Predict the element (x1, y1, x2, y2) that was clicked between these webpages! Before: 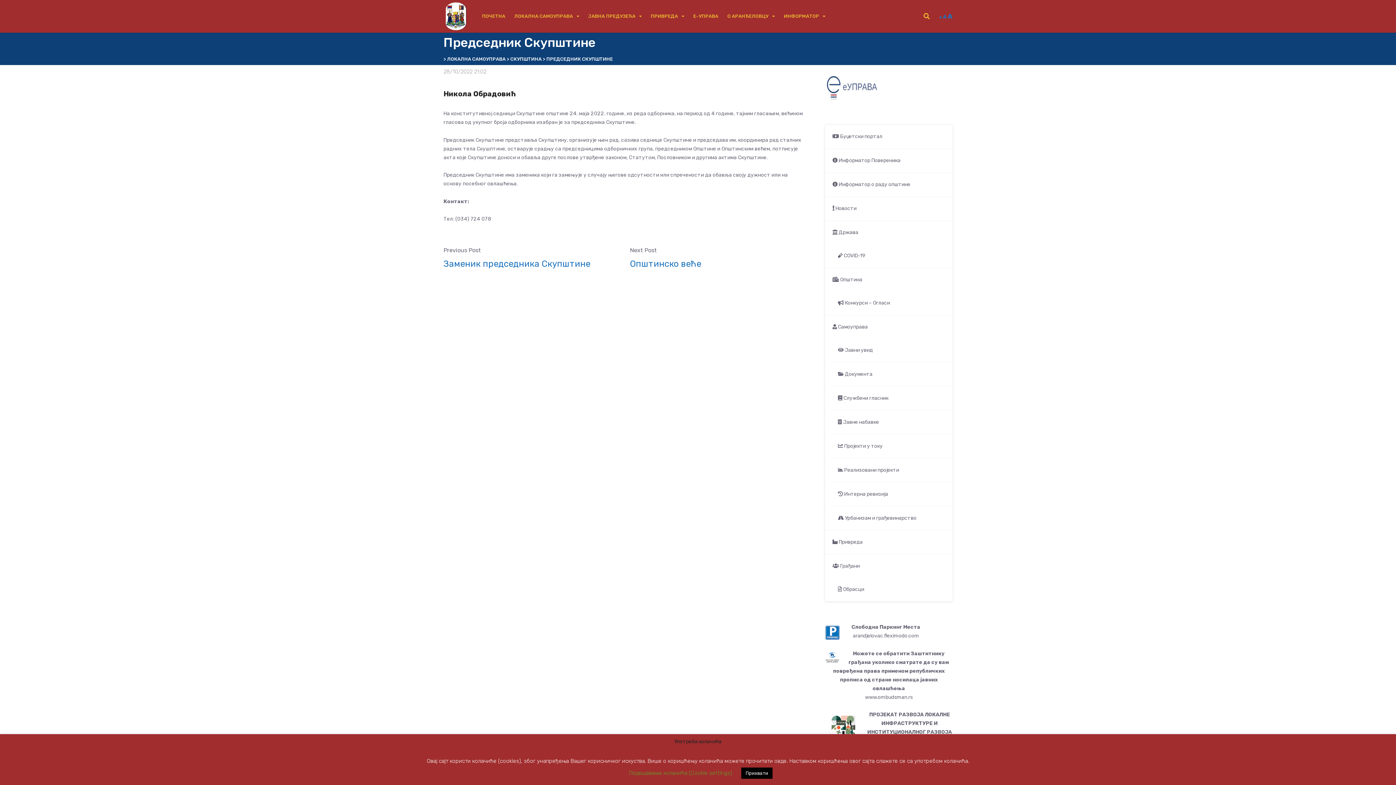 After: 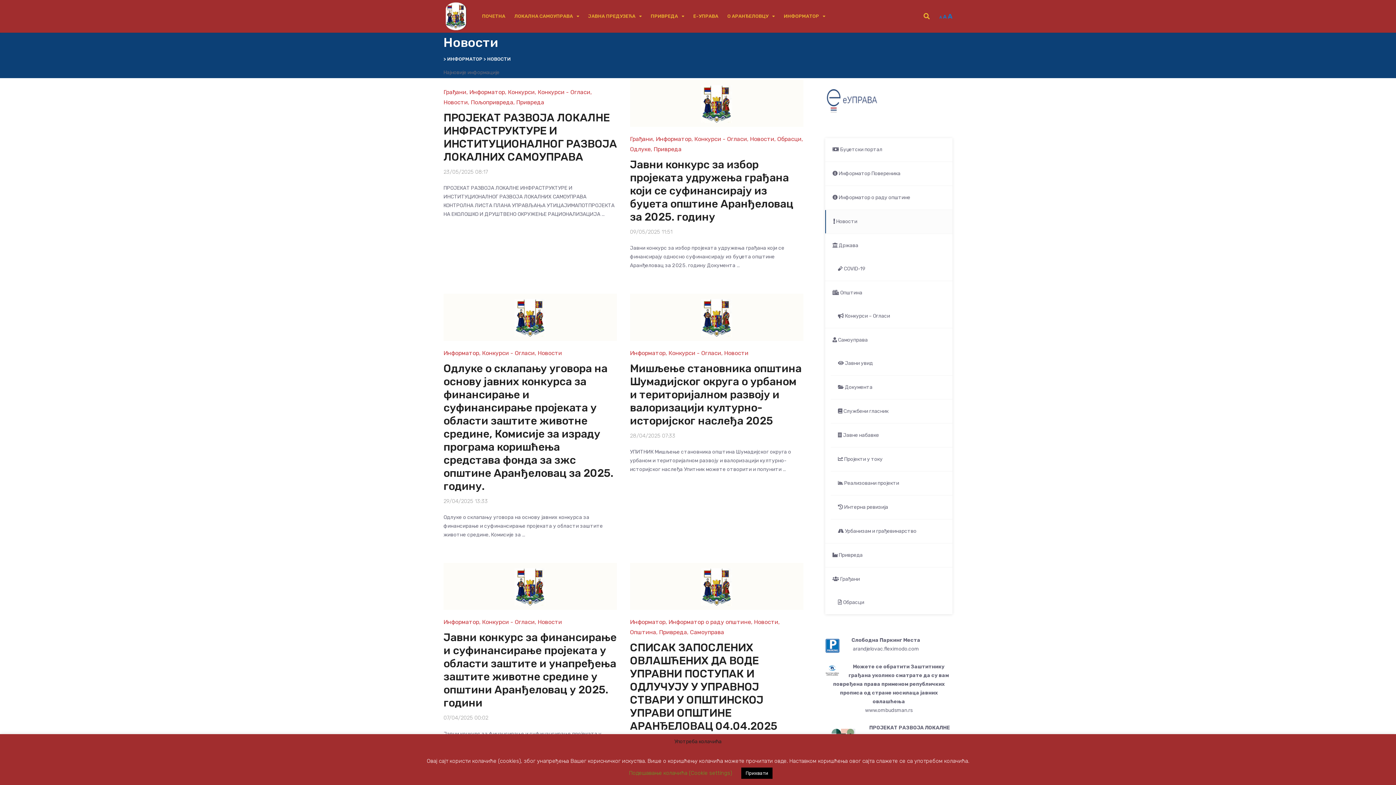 Action: label:  Новости bbox: (825, 197, 952, 220)